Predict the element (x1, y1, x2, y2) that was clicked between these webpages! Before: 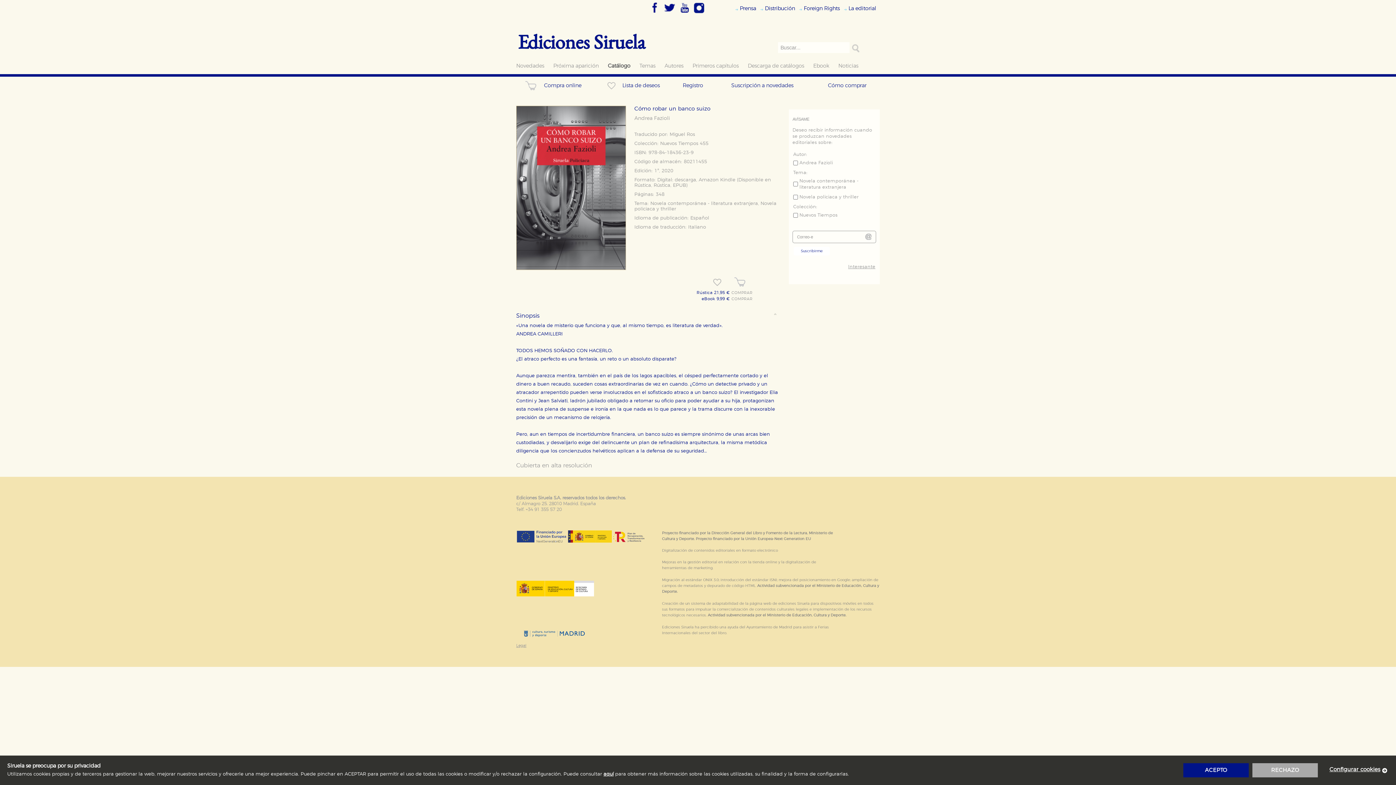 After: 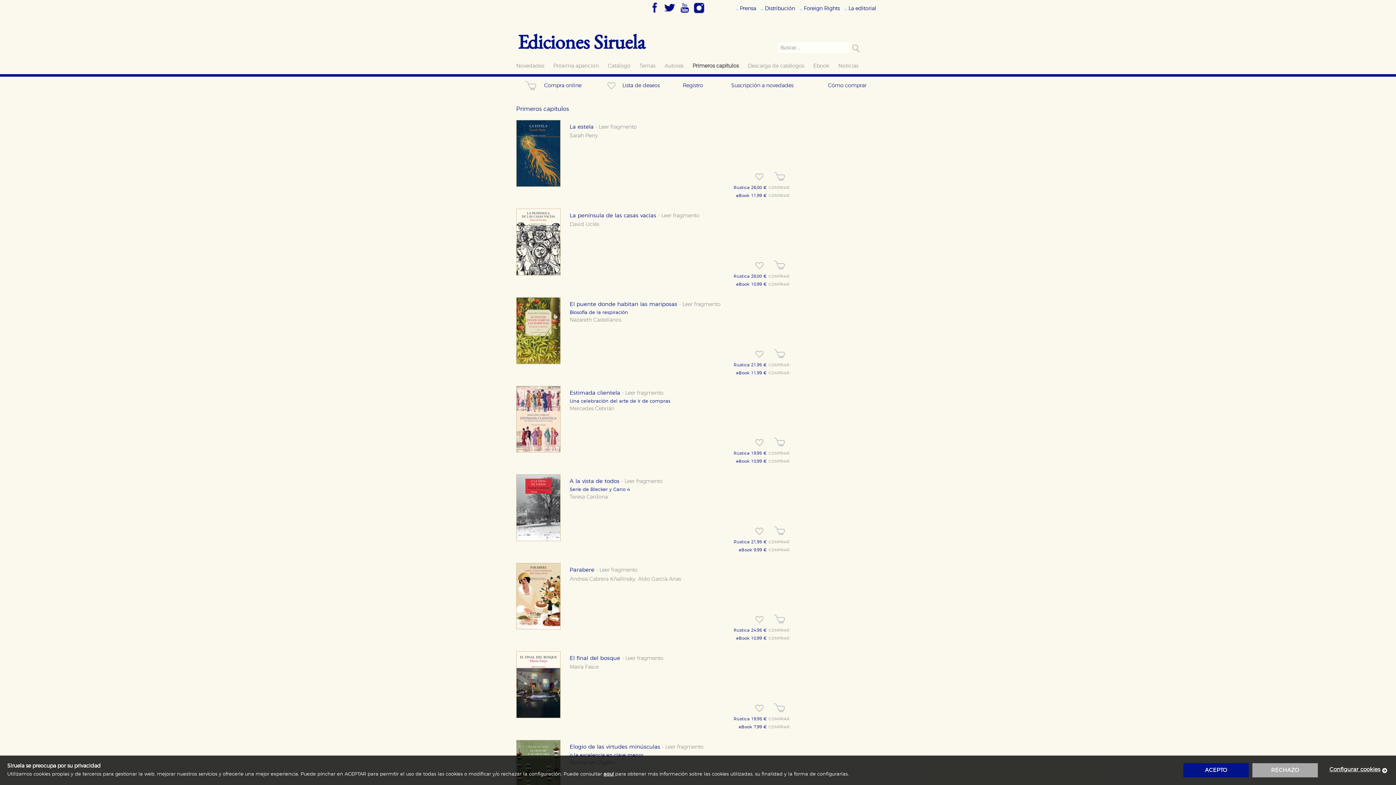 Action: bbox: (692, 62, 738, 69) label: Primeros capítulos